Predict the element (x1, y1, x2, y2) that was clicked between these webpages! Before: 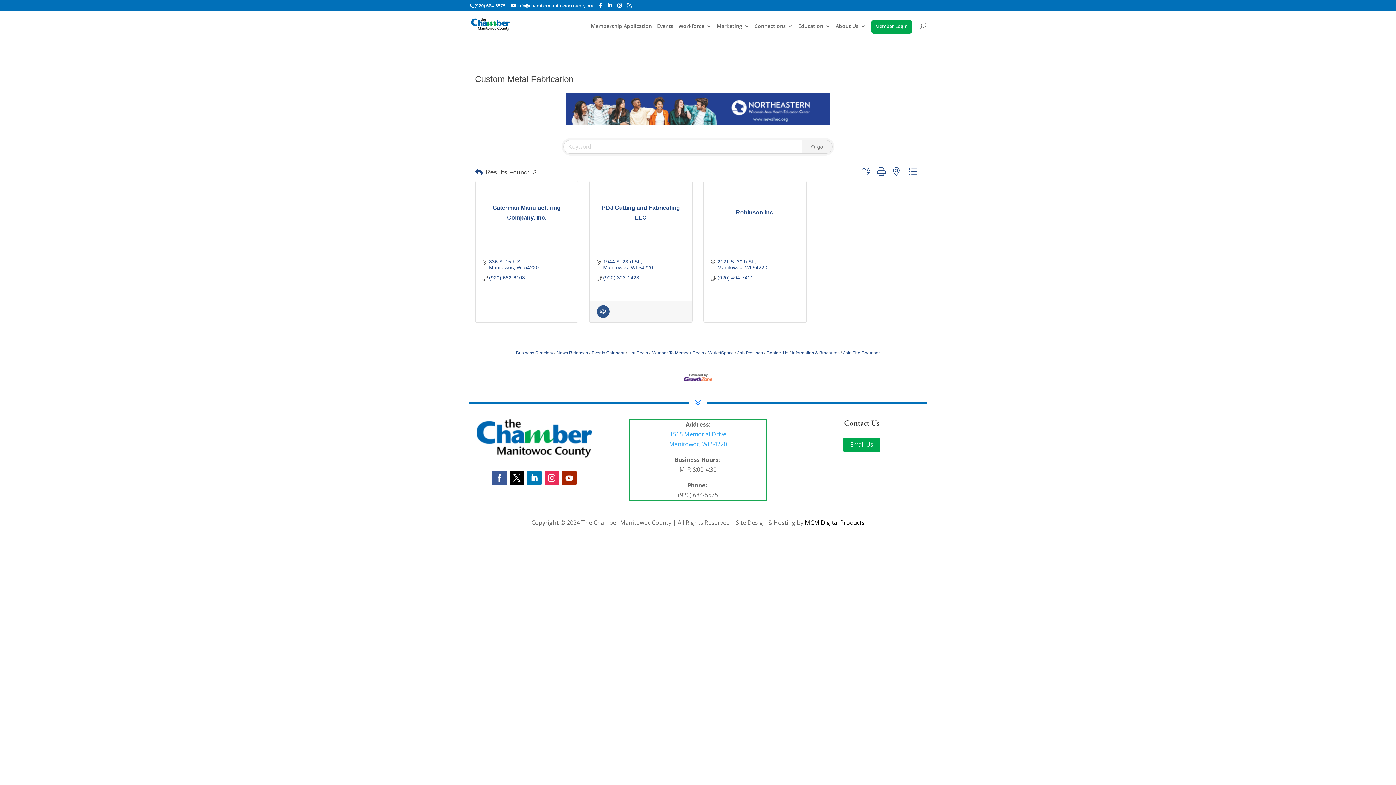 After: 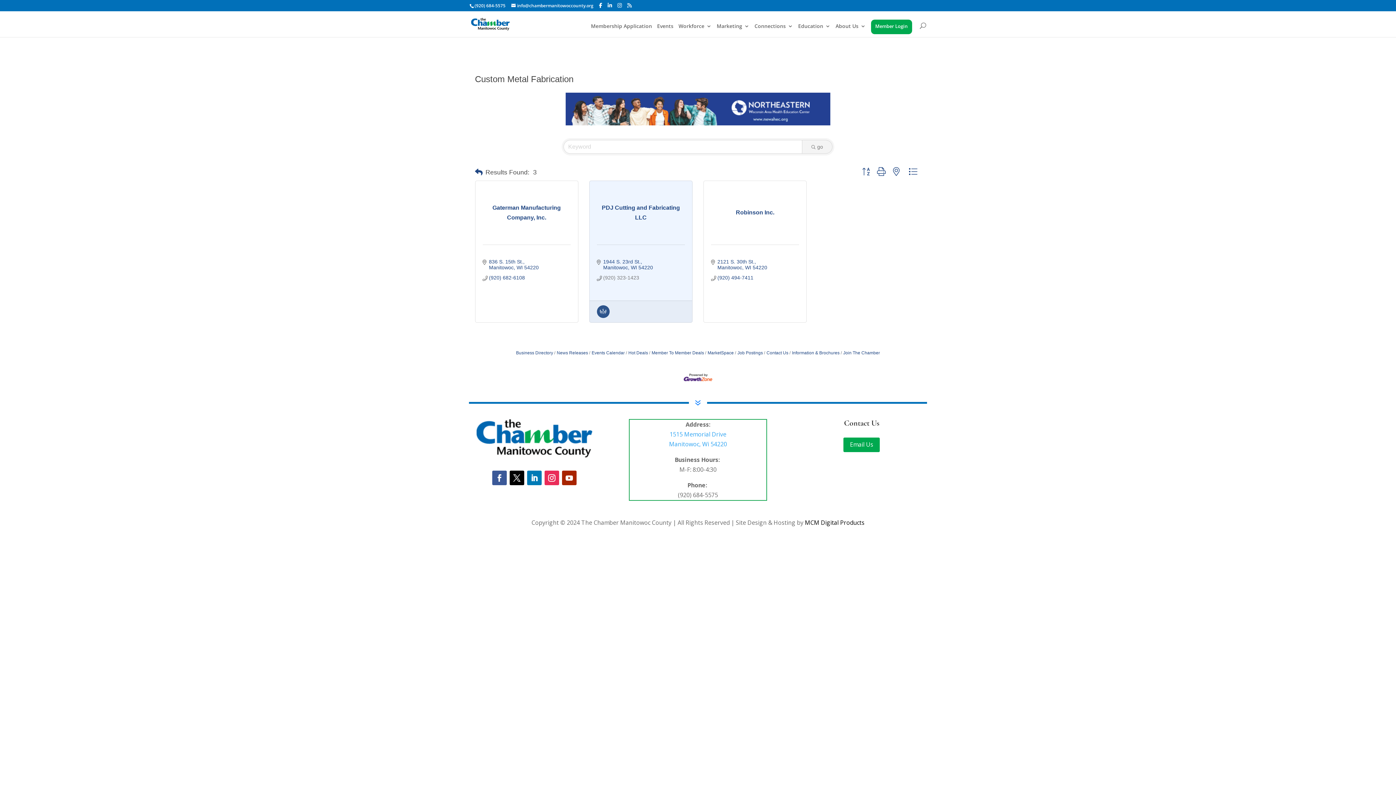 Action: bbox: (603, 274, 639, 280) label: (920) 323-1423